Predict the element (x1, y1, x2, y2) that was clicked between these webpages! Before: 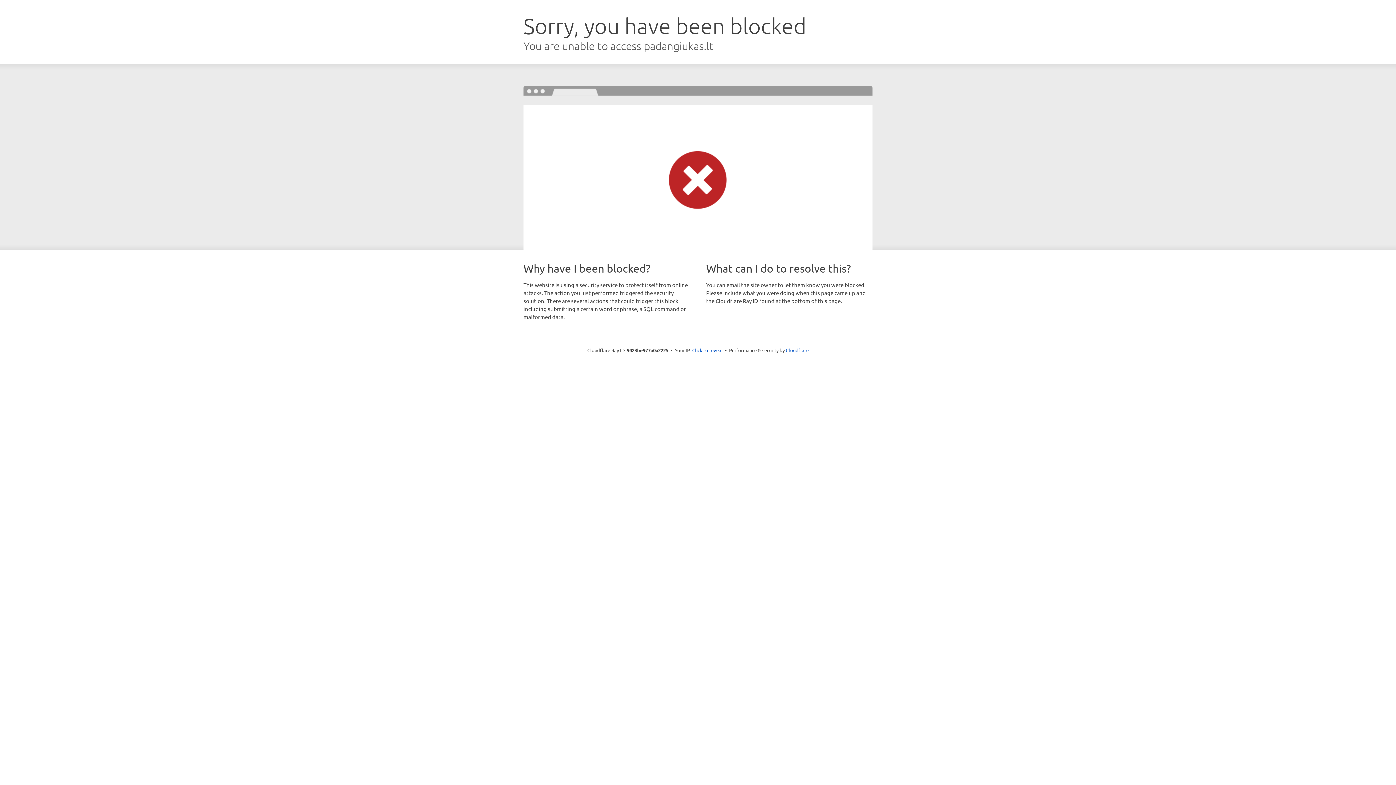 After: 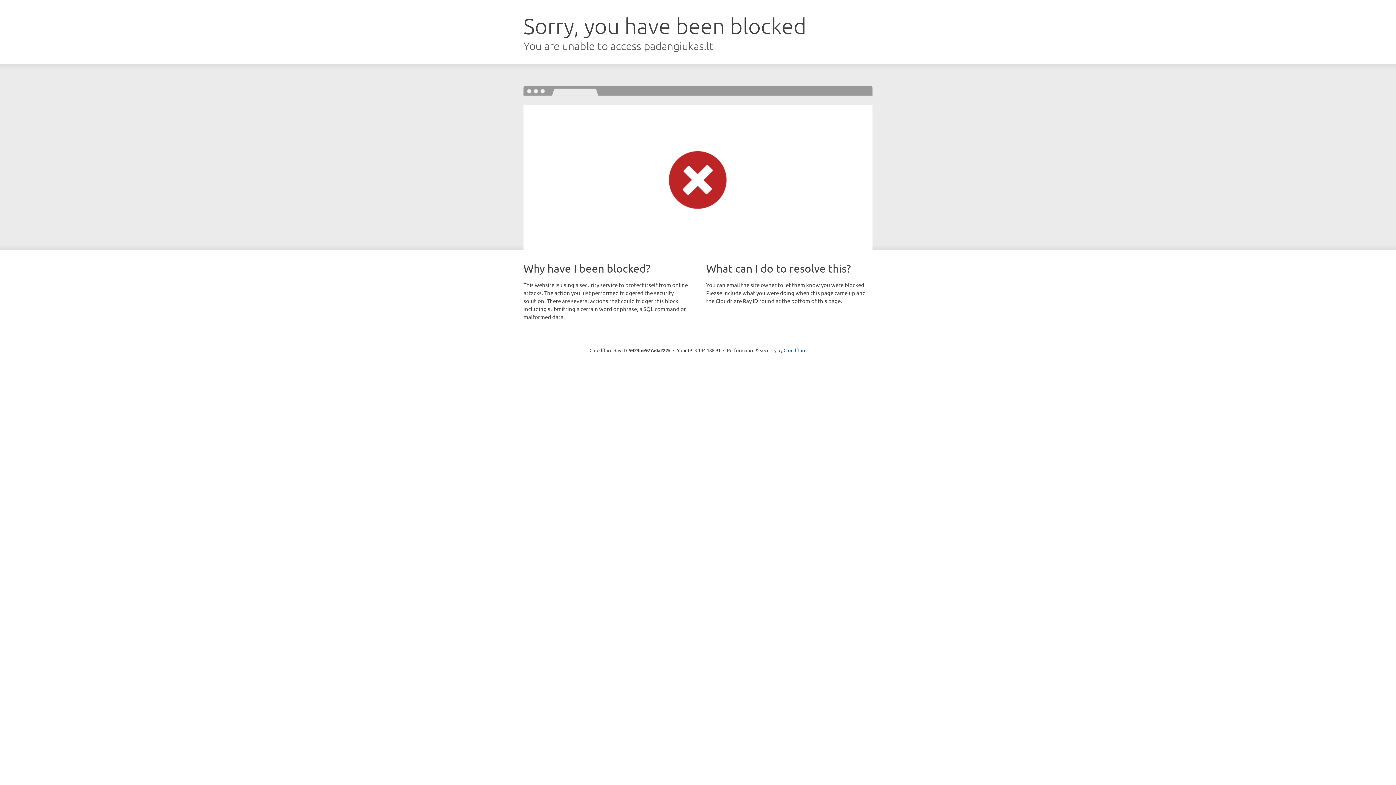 Action: bbox: (692, 346, 722, 353) label: Click to reveal